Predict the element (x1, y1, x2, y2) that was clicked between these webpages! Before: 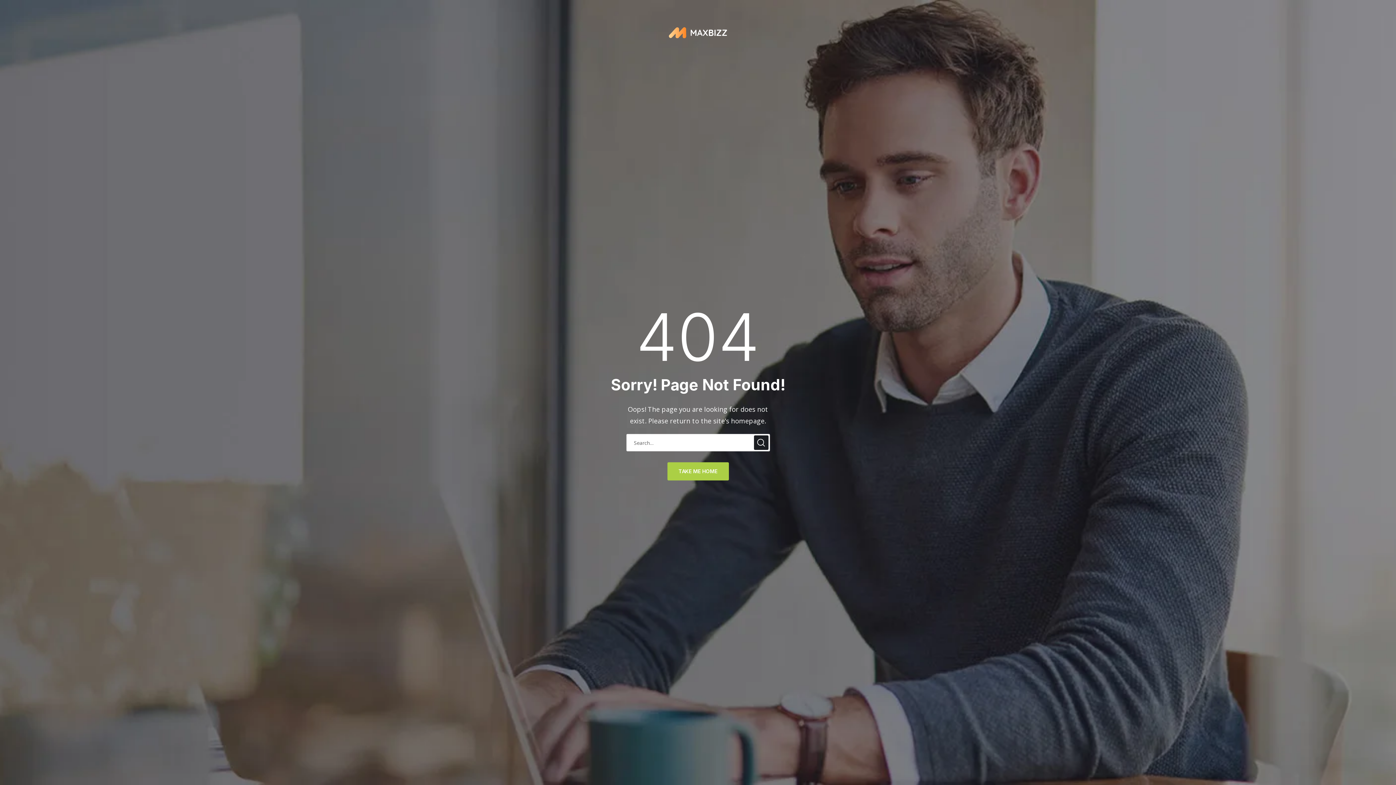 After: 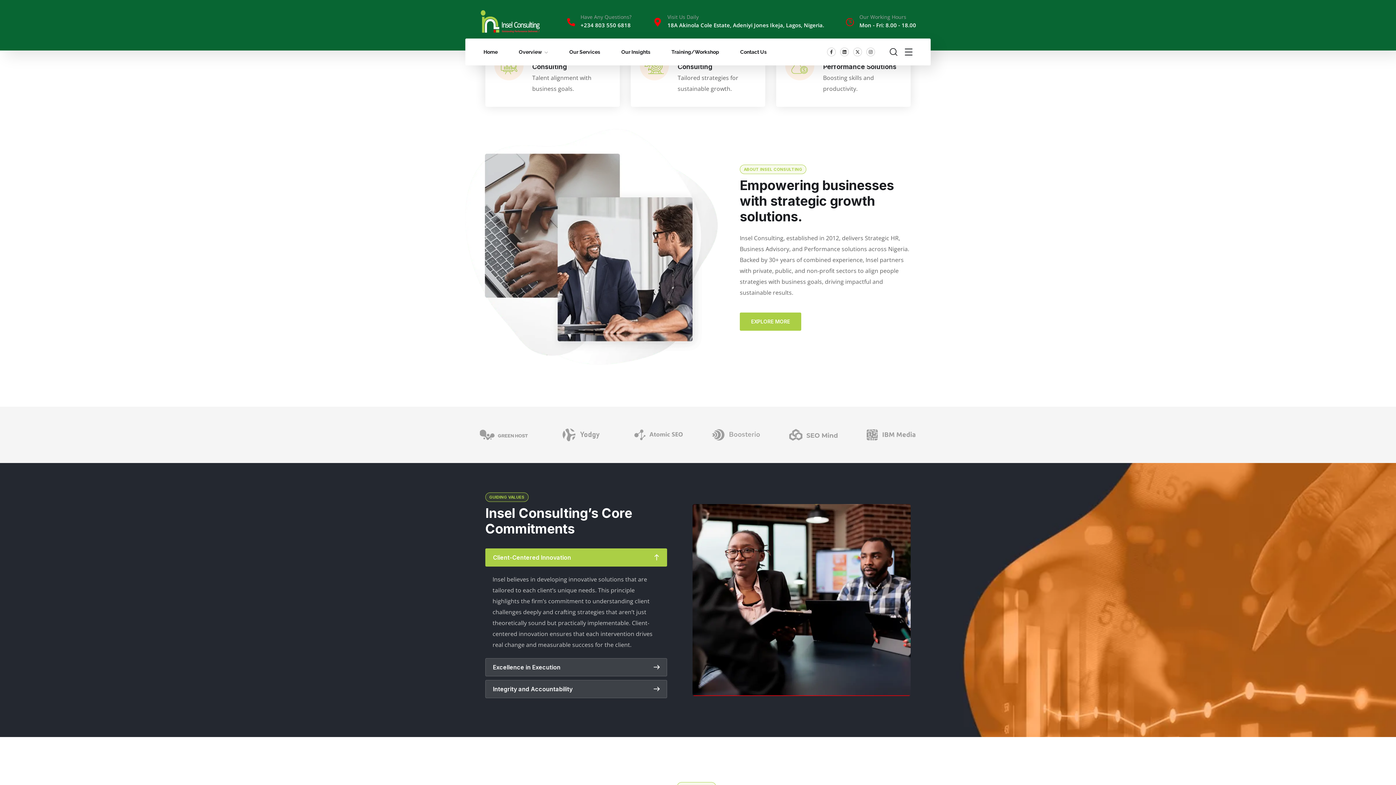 Action: label: TAKE ME HOME bbox: (667, 462, 728, 480)